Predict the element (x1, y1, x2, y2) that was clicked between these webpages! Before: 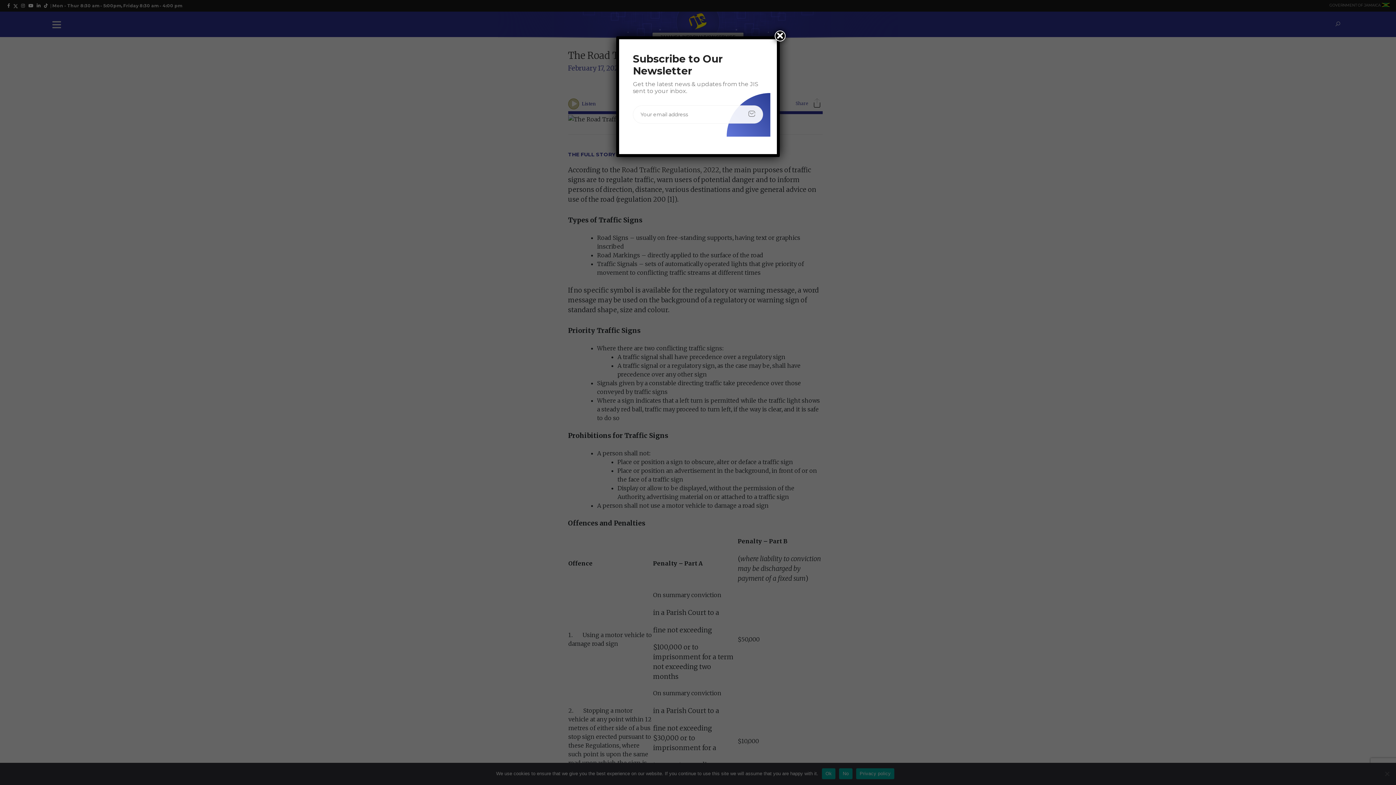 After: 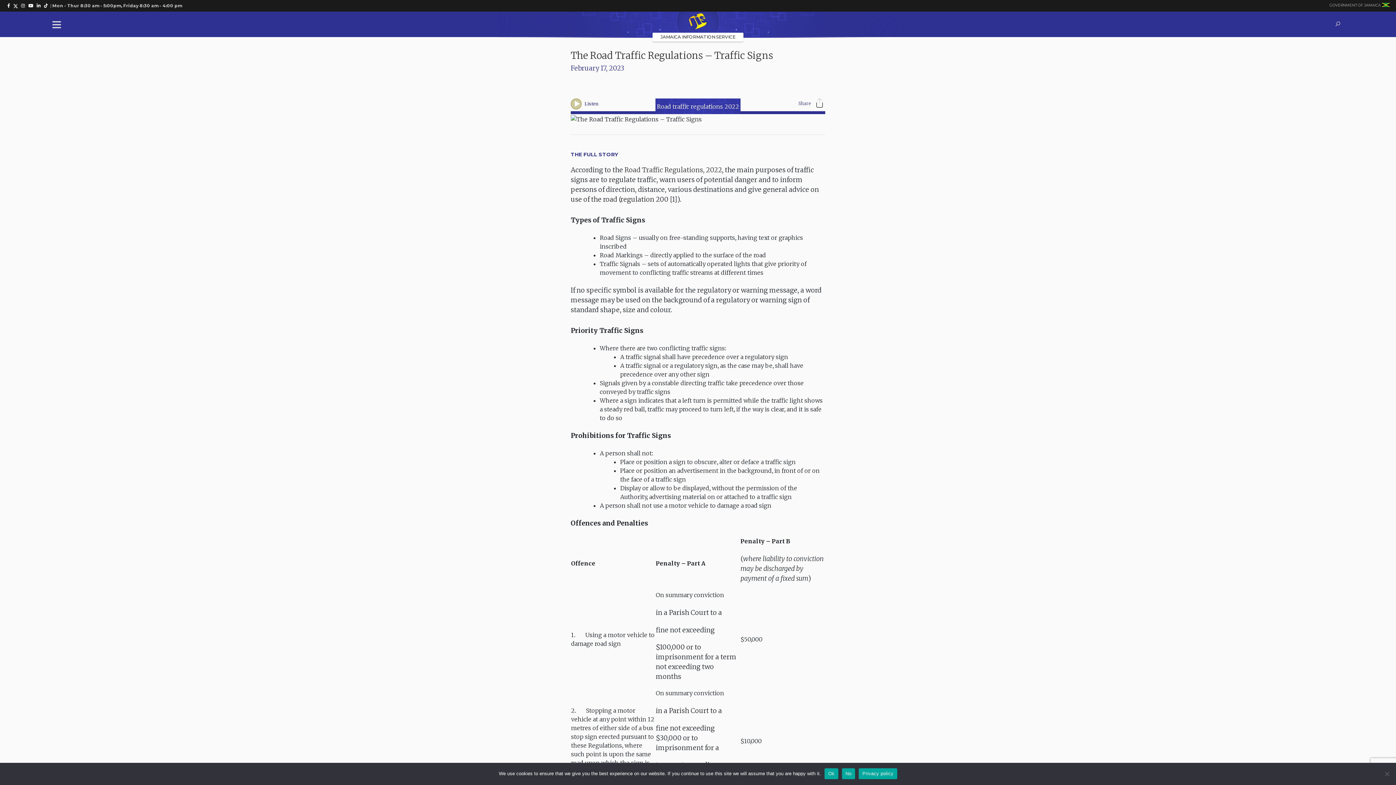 Action: bbox: (774, 30, 785, 41) label: Close